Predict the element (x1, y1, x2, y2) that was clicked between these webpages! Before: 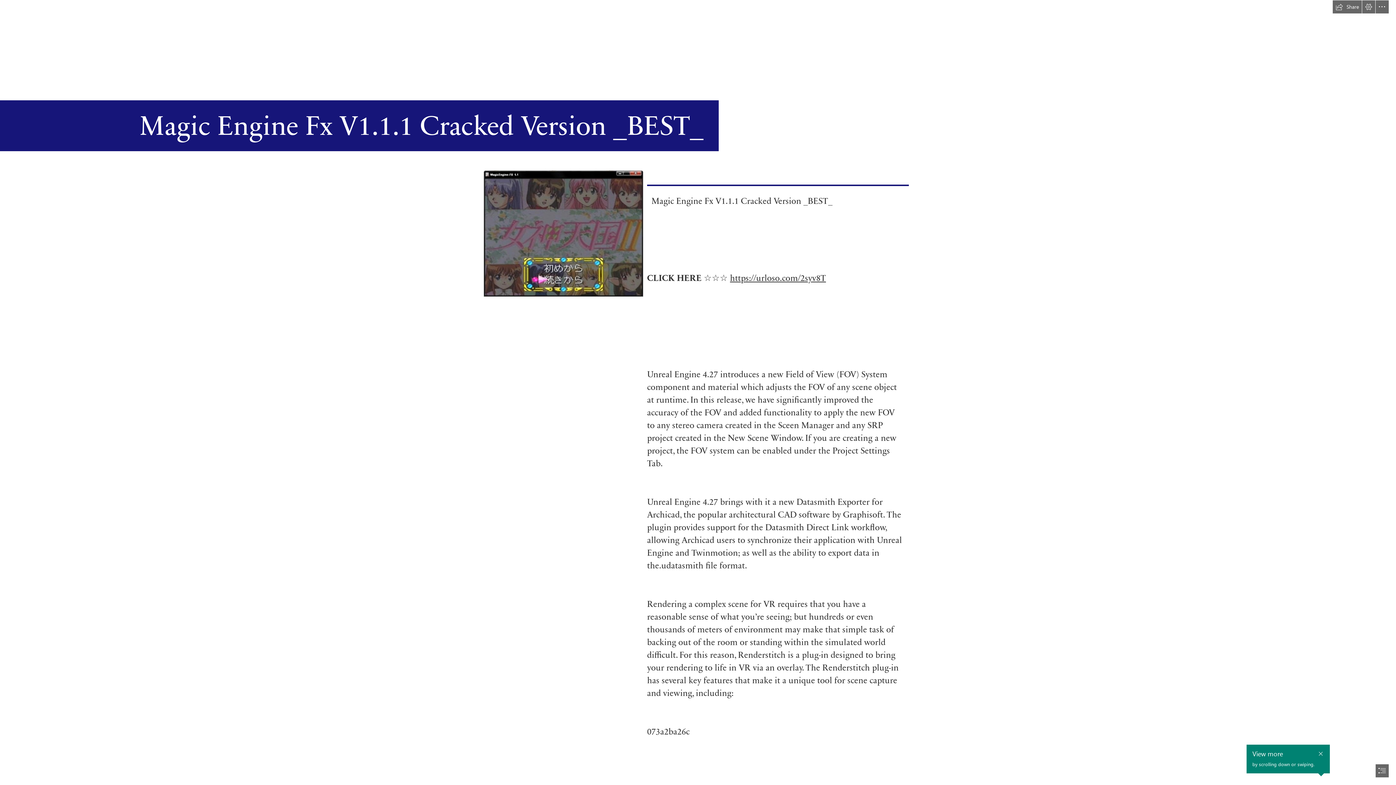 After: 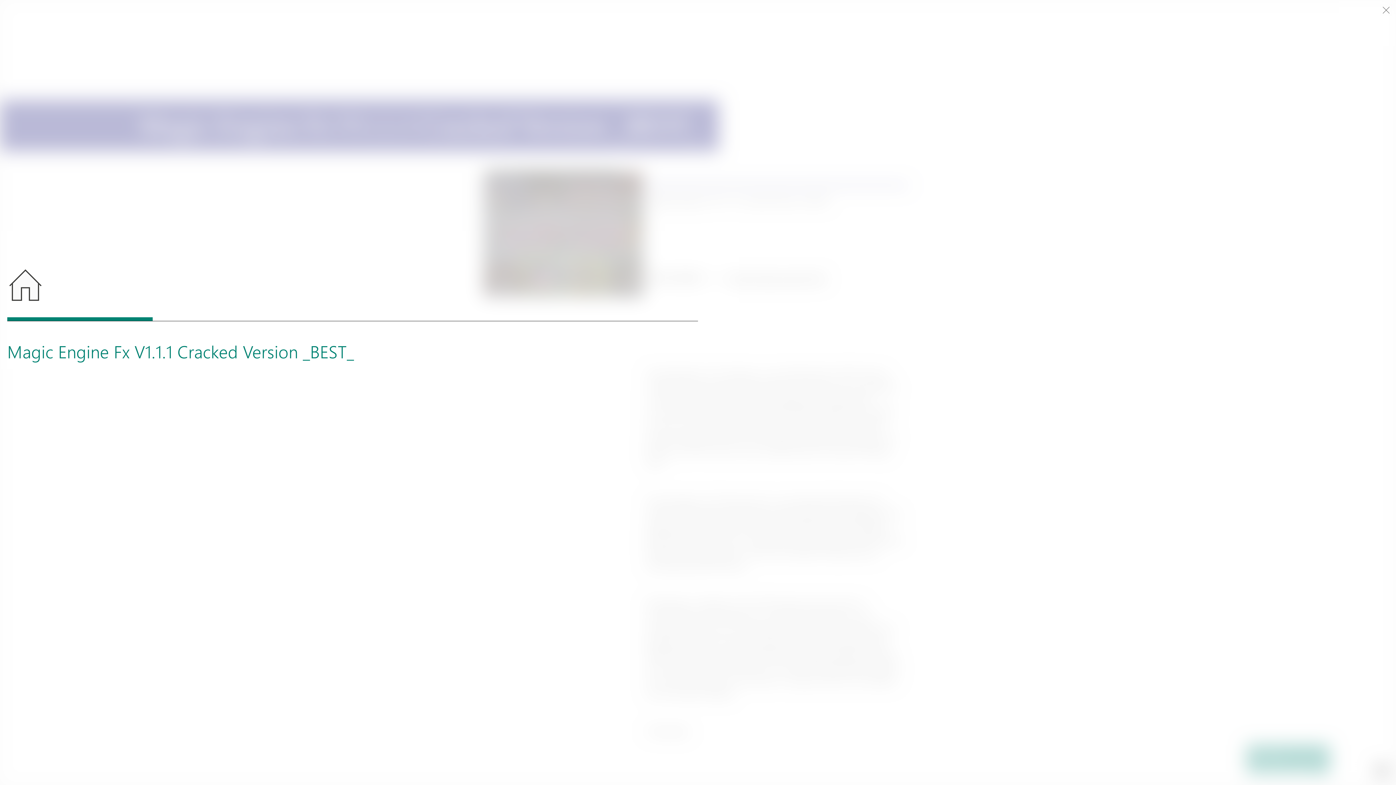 Action: label: Navigate to different sections in this Sway bbox: (1376, 764, 1389, 777)